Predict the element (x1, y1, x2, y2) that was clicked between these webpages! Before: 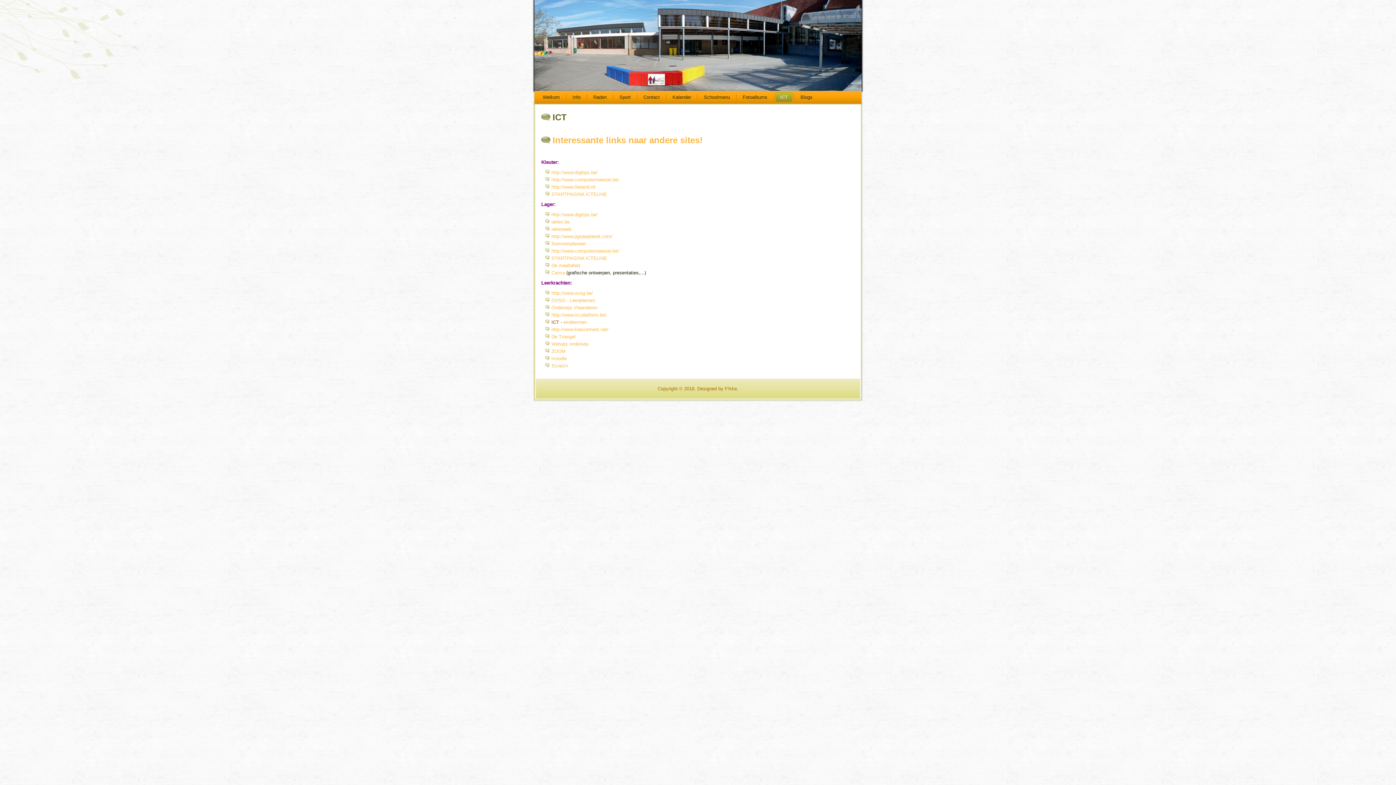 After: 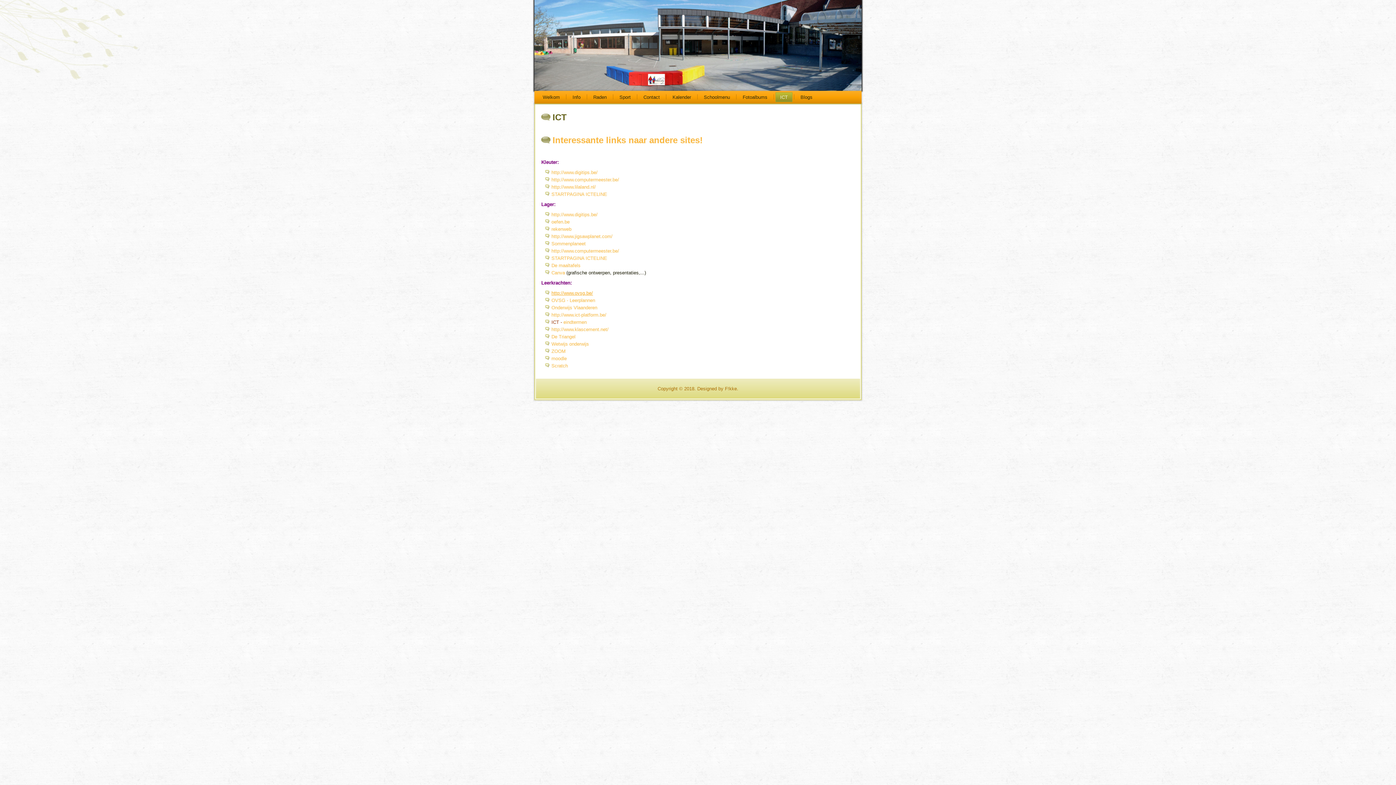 Action: bbox: (551, 290, 593, 296) label: http://www.ovsg.be/